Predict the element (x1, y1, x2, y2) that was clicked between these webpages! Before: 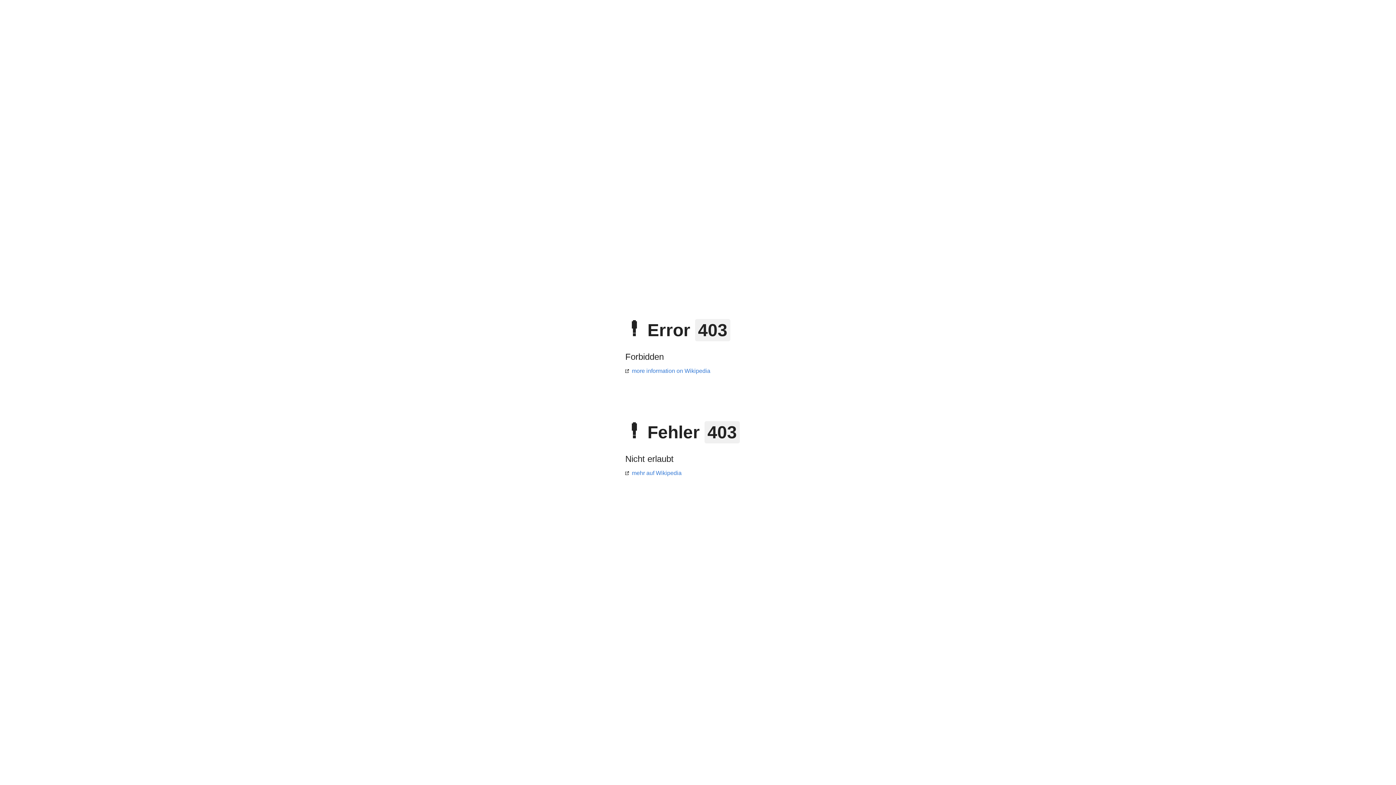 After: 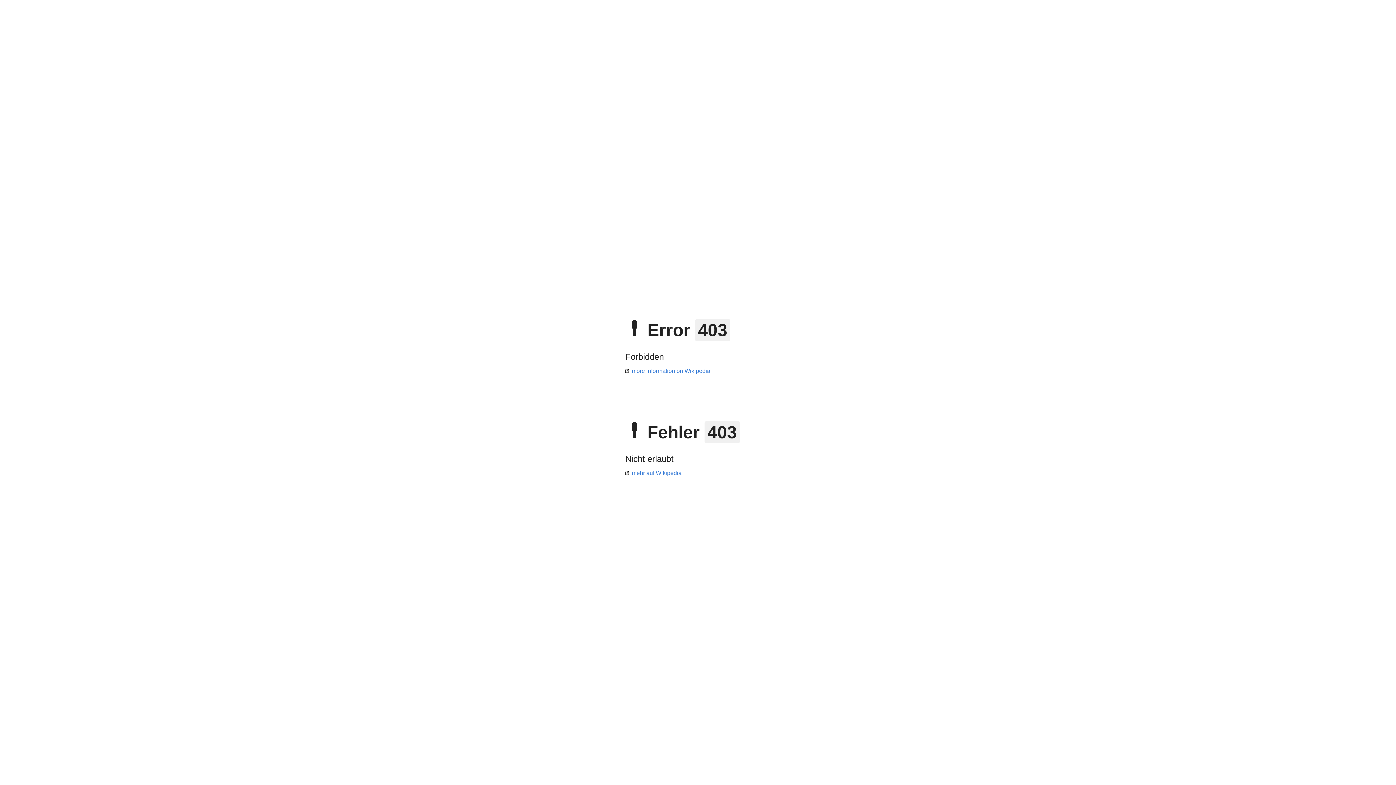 Action: bbox: (625, 368, 710, 374) label: more information on Wikipedia